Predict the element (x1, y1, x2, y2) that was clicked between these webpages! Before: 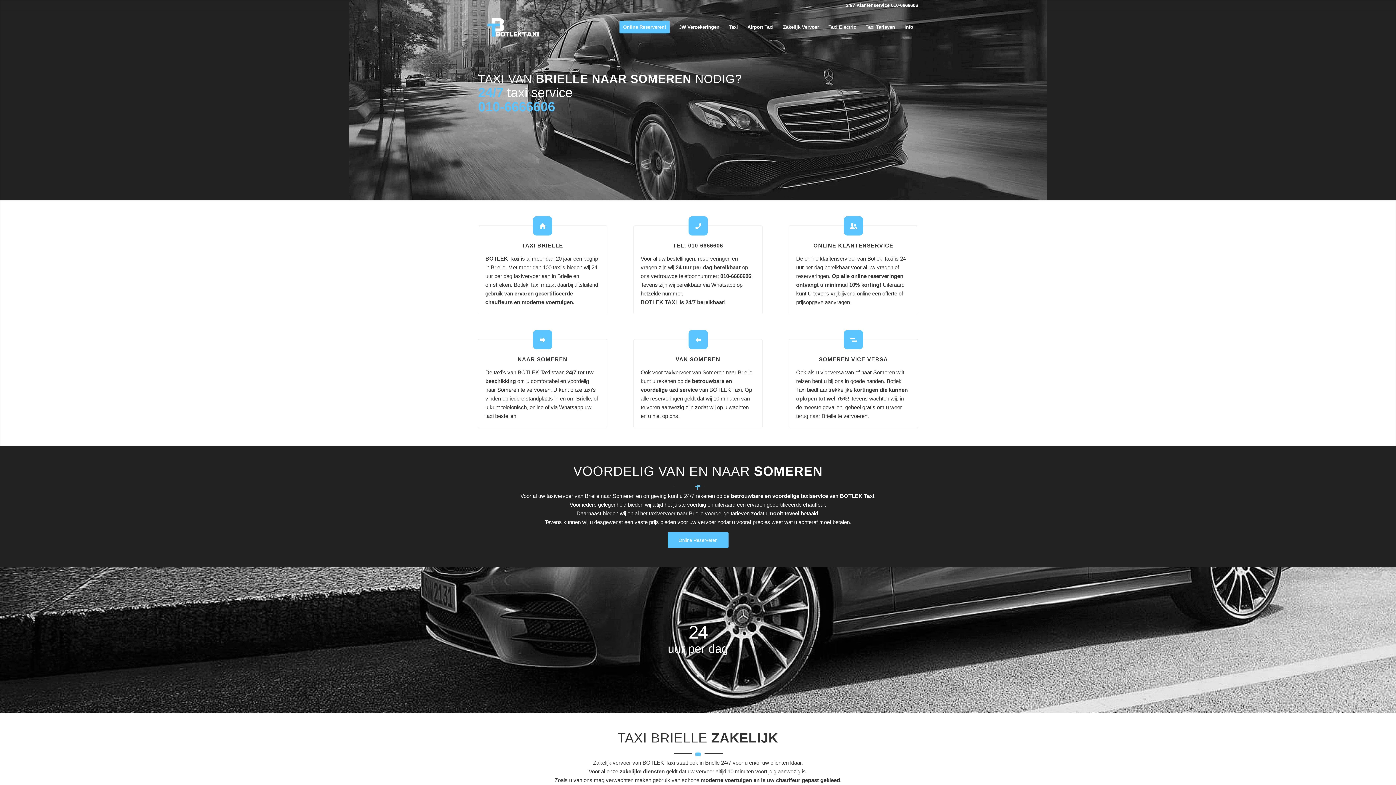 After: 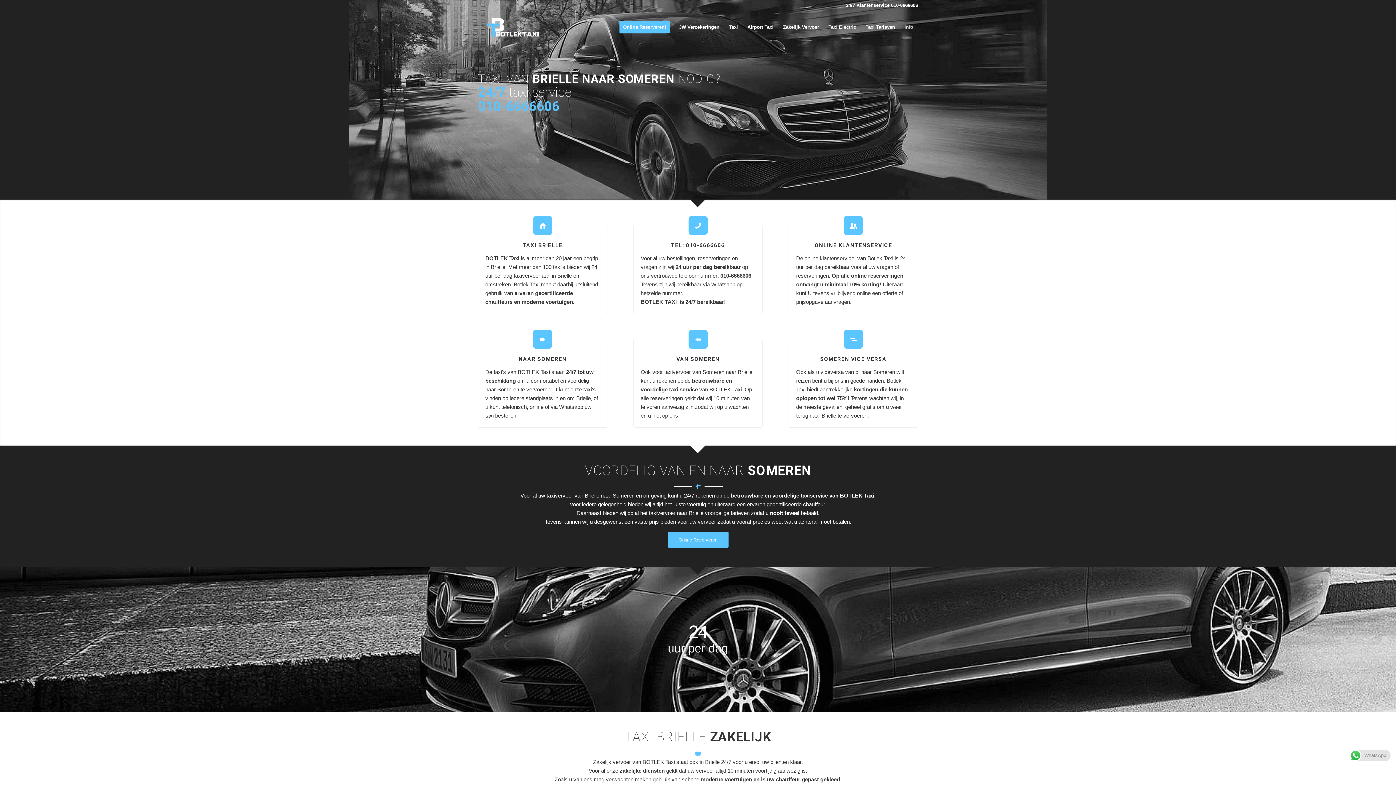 Action: bbox: (900, 11, 918, 43) label: Info